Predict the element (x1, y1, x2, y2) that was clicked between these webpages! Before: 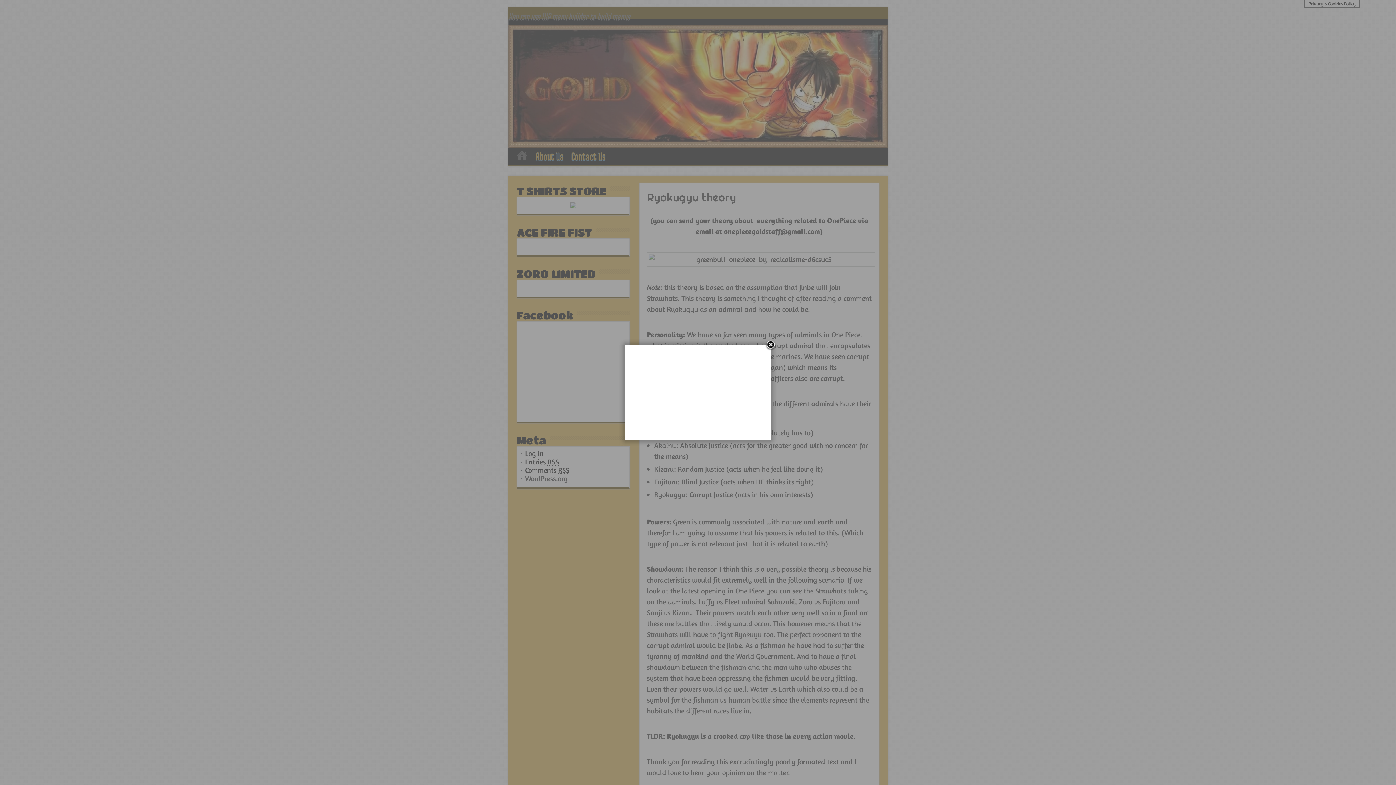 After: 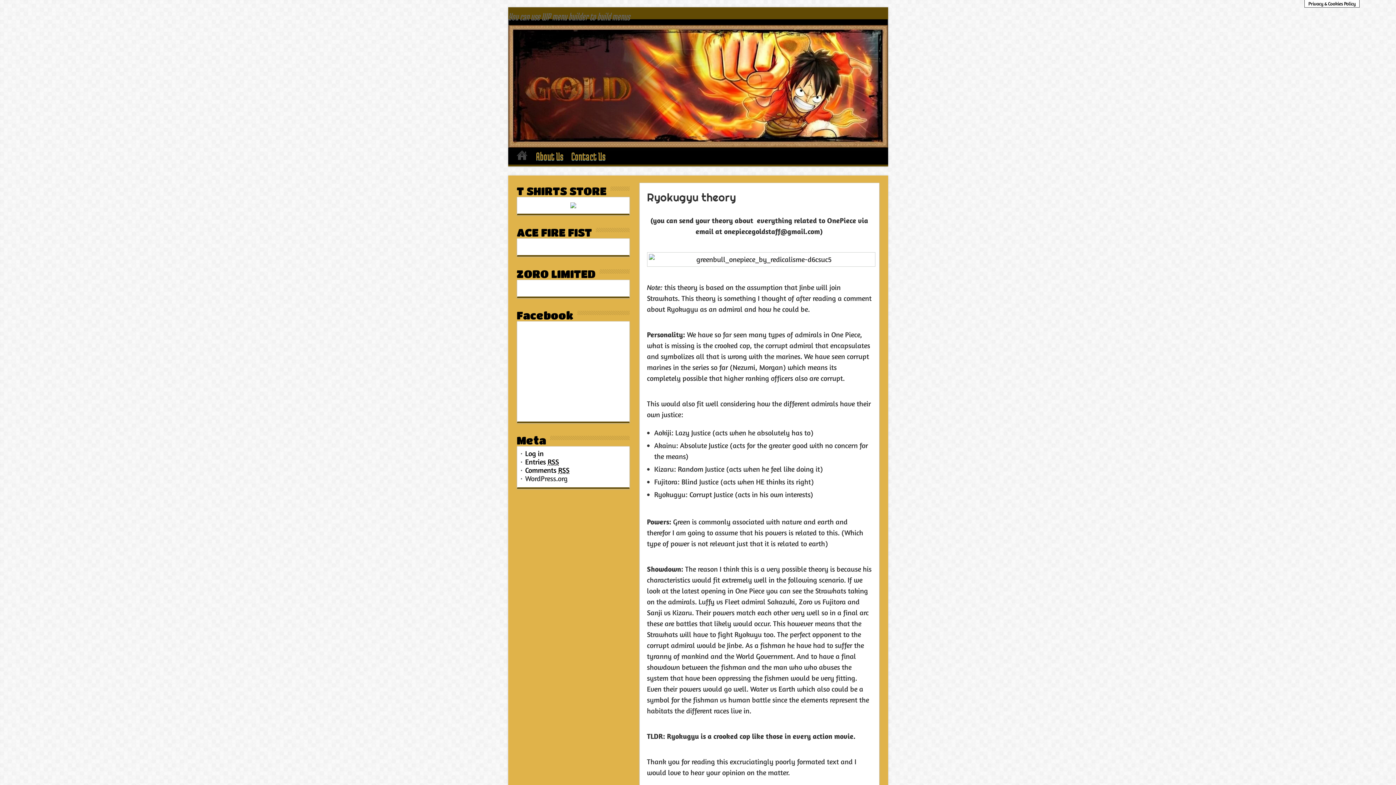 Action: bbox: (765, 340, 776, 350)